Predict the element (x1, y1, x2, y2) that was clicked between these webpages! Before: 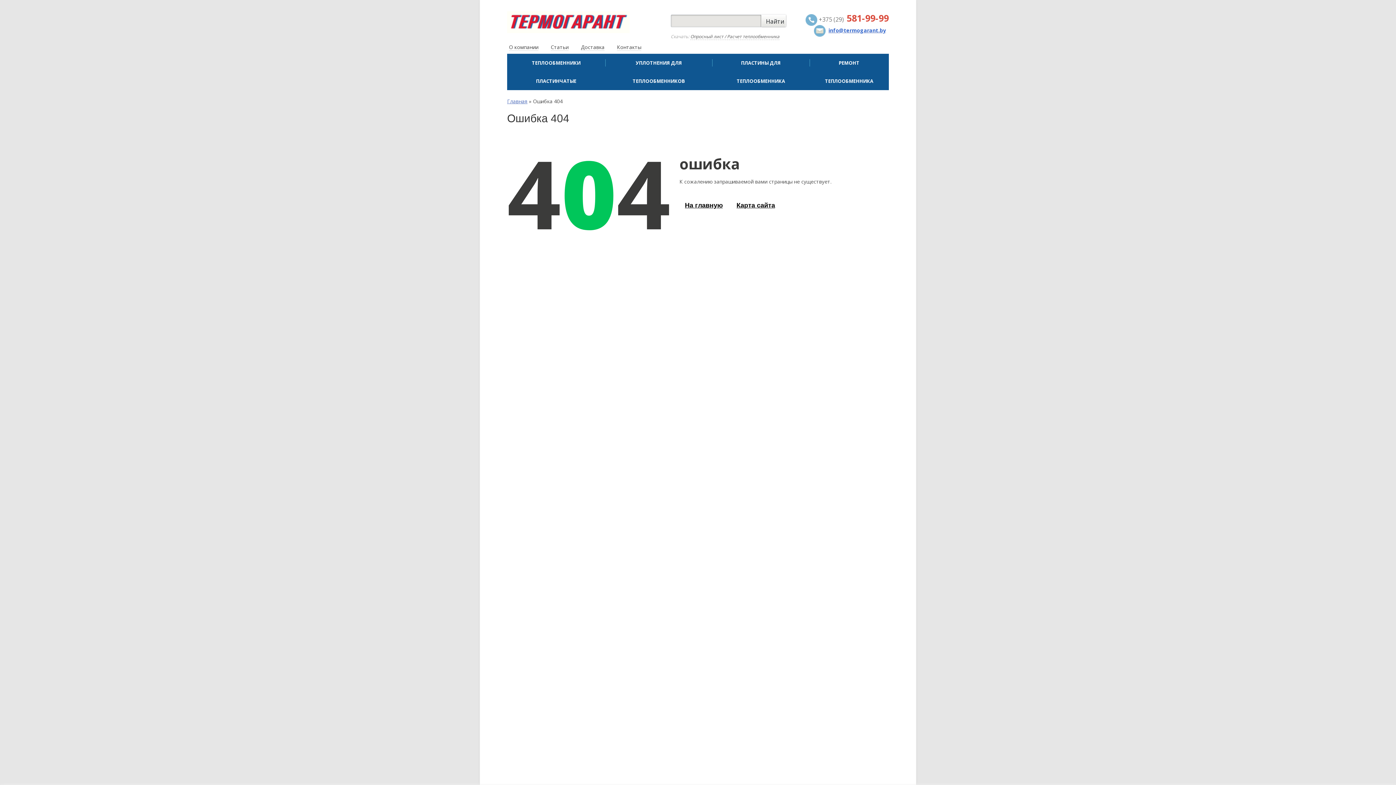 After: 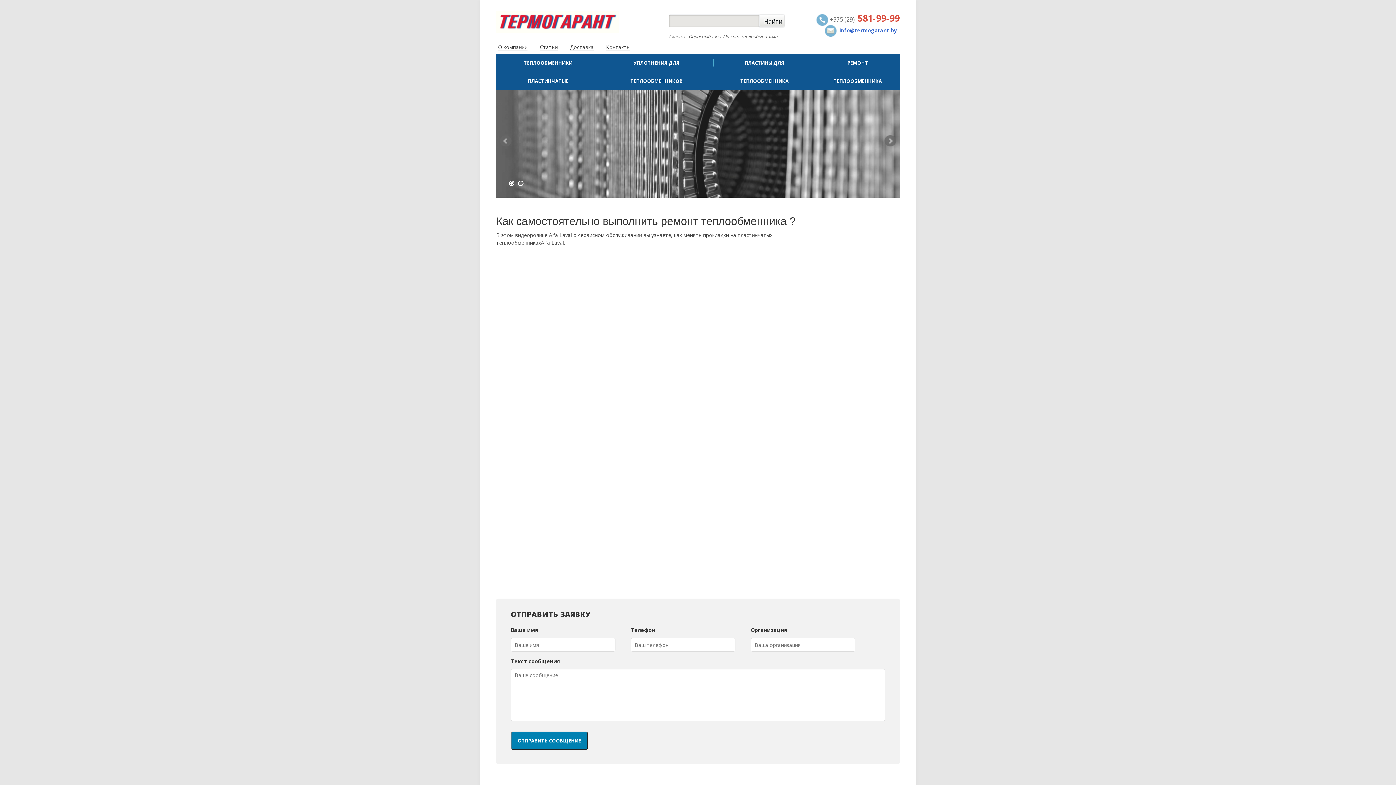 Action: bbox: (507, 18, 629, 25)